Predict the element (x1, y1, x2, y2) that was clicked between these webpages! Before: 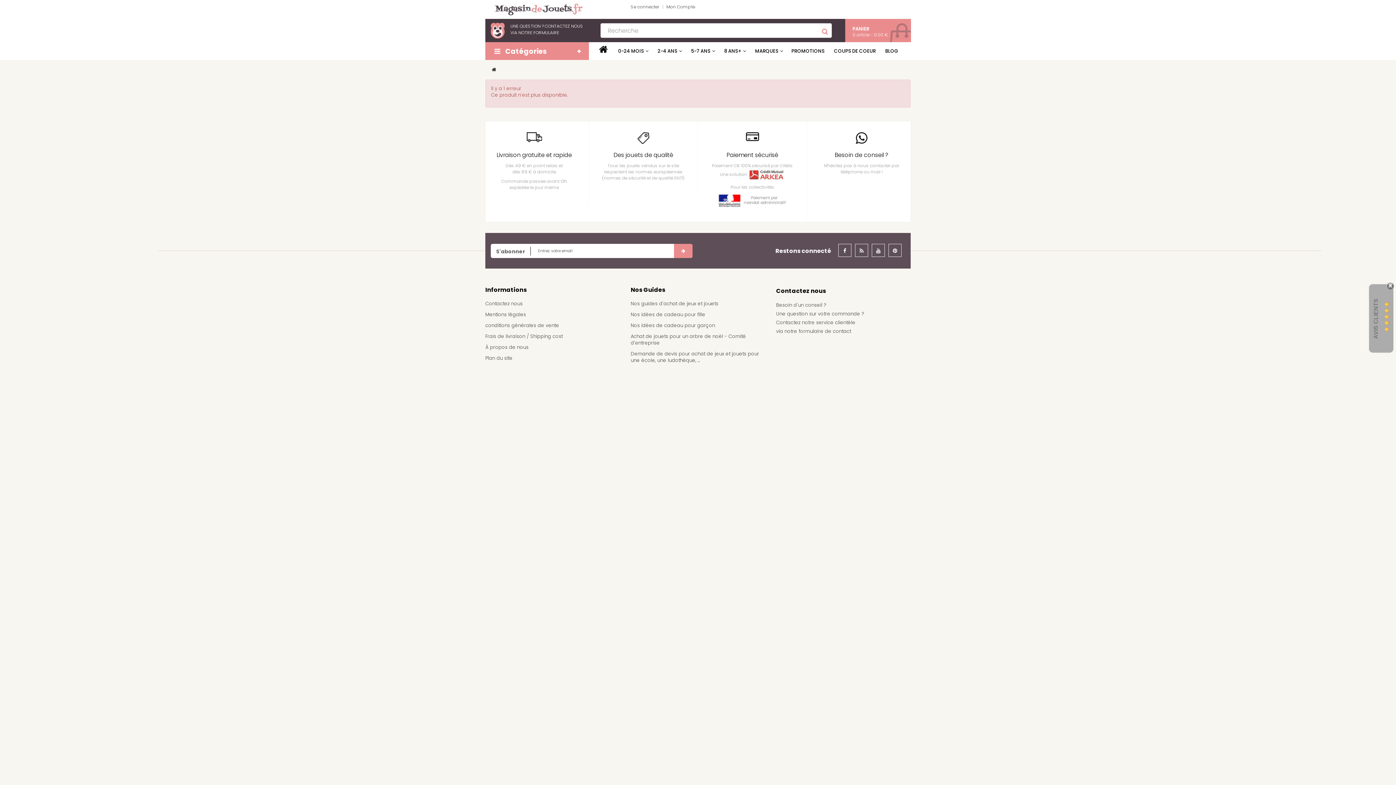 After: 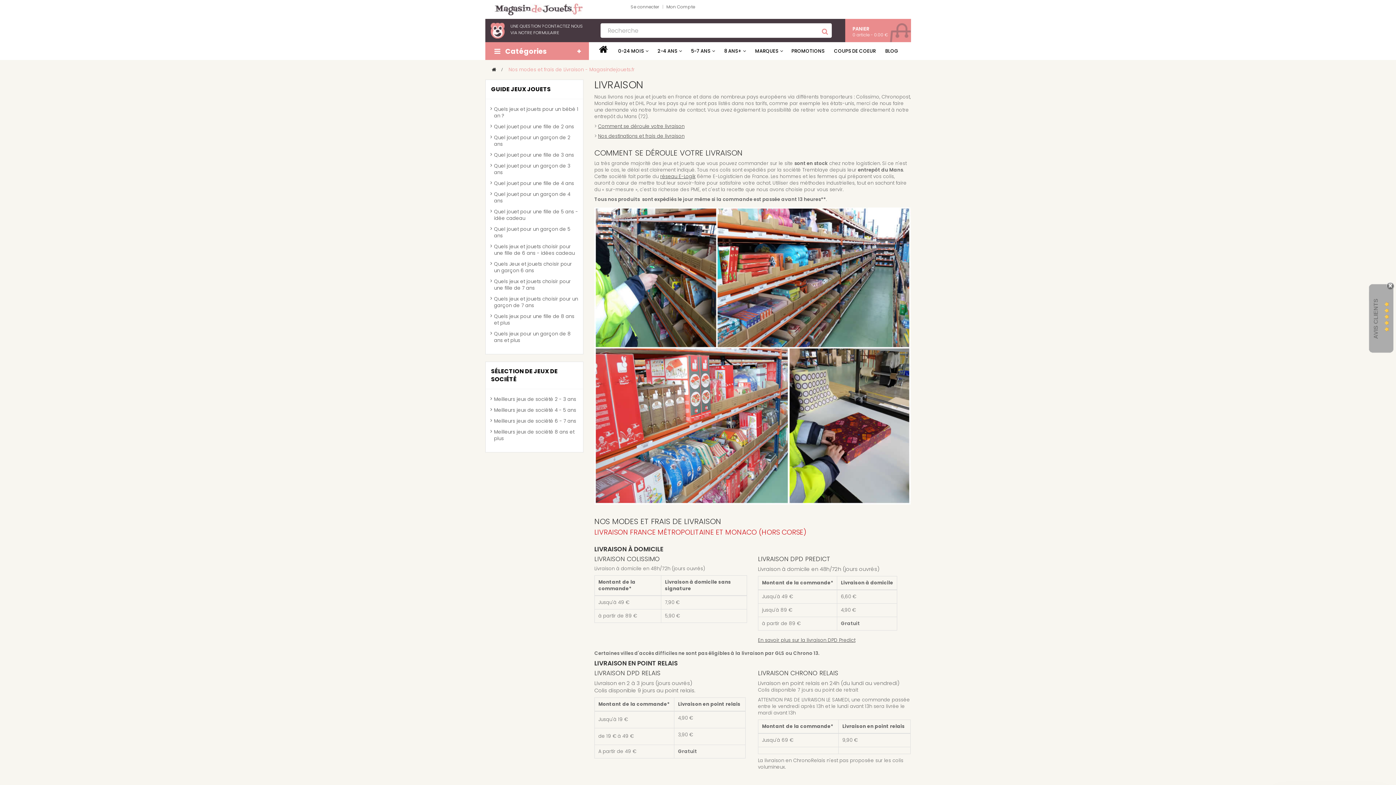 Action: label: Frais de livraison / Shipping cost bbox: (485, 333, 562, 340)